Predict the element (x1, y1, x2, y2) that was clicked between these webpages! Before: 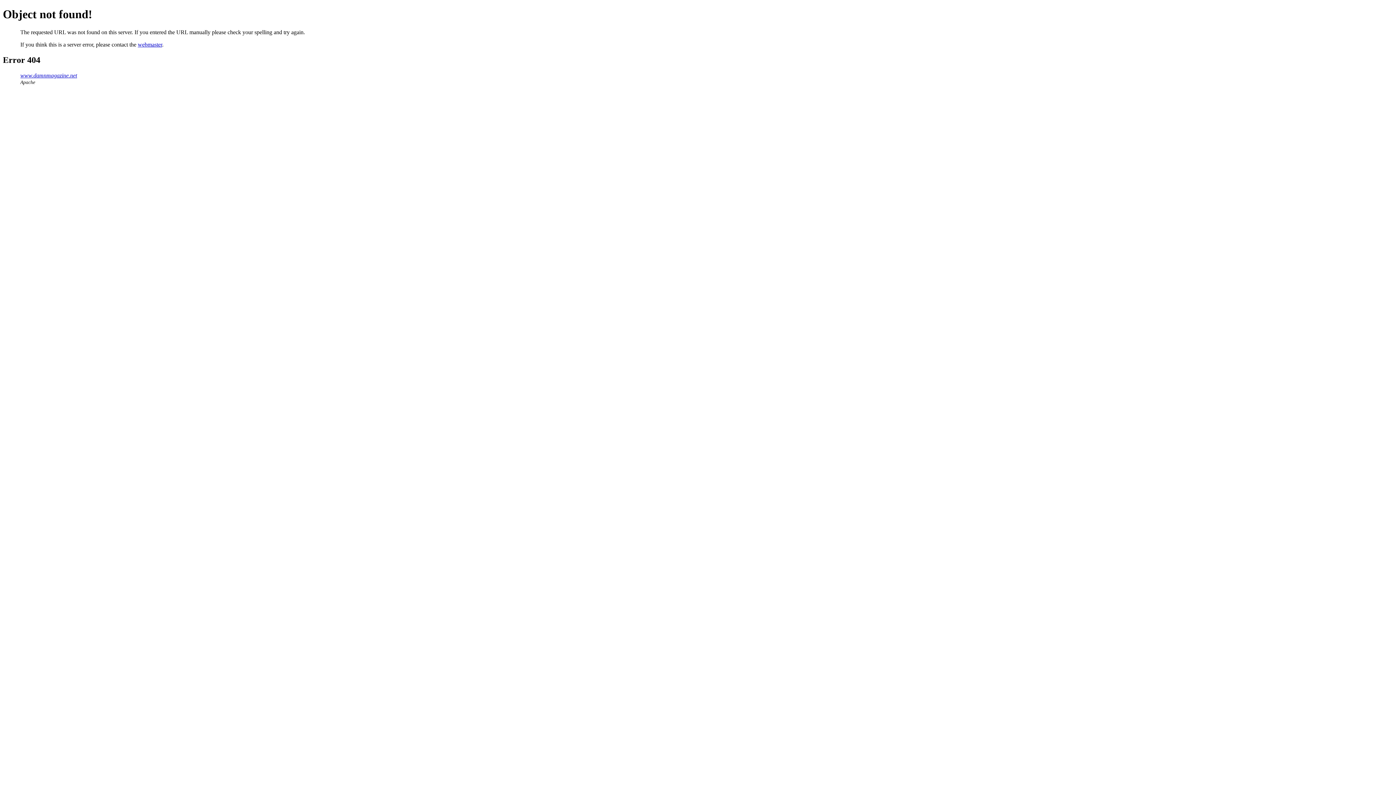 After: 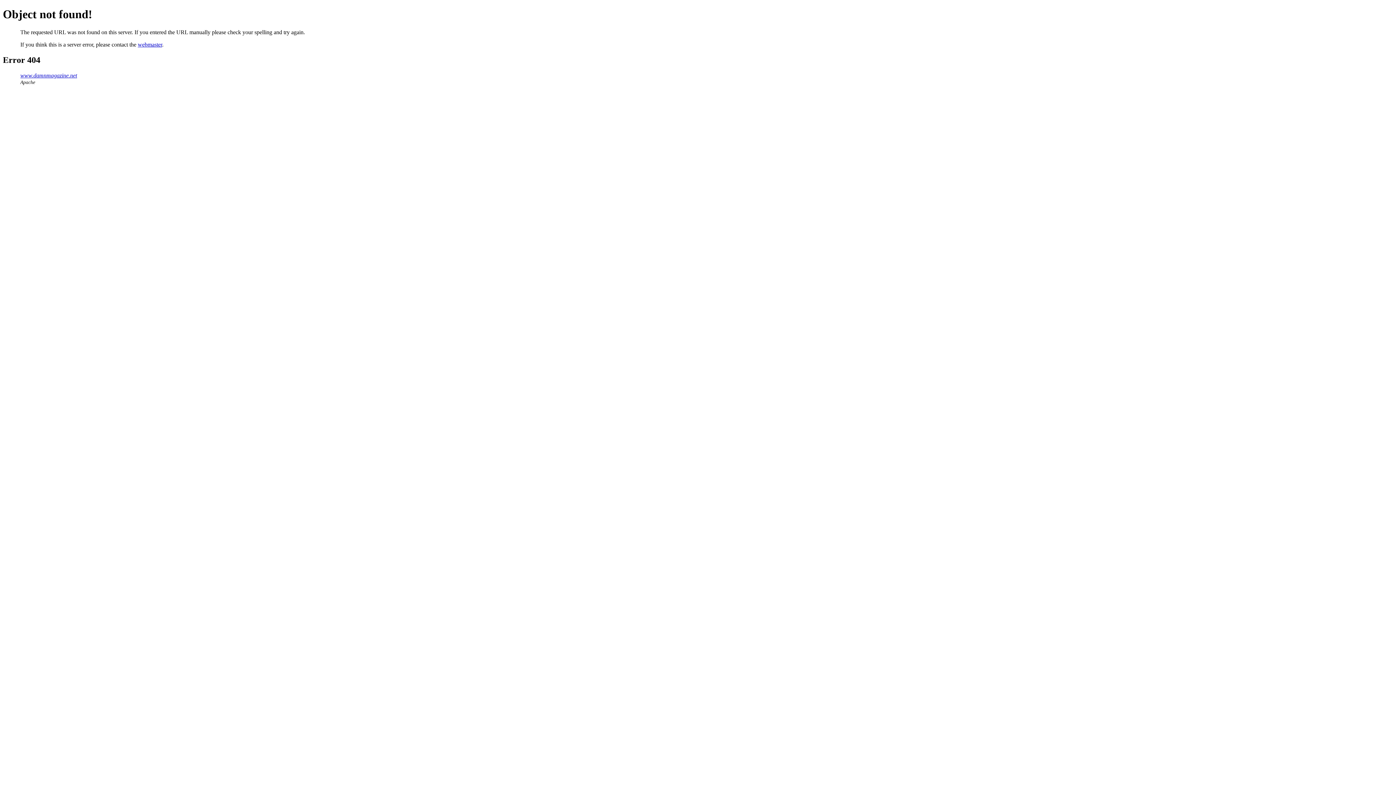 Action: bbox: (137, 41, 162, 47) label: webmaster